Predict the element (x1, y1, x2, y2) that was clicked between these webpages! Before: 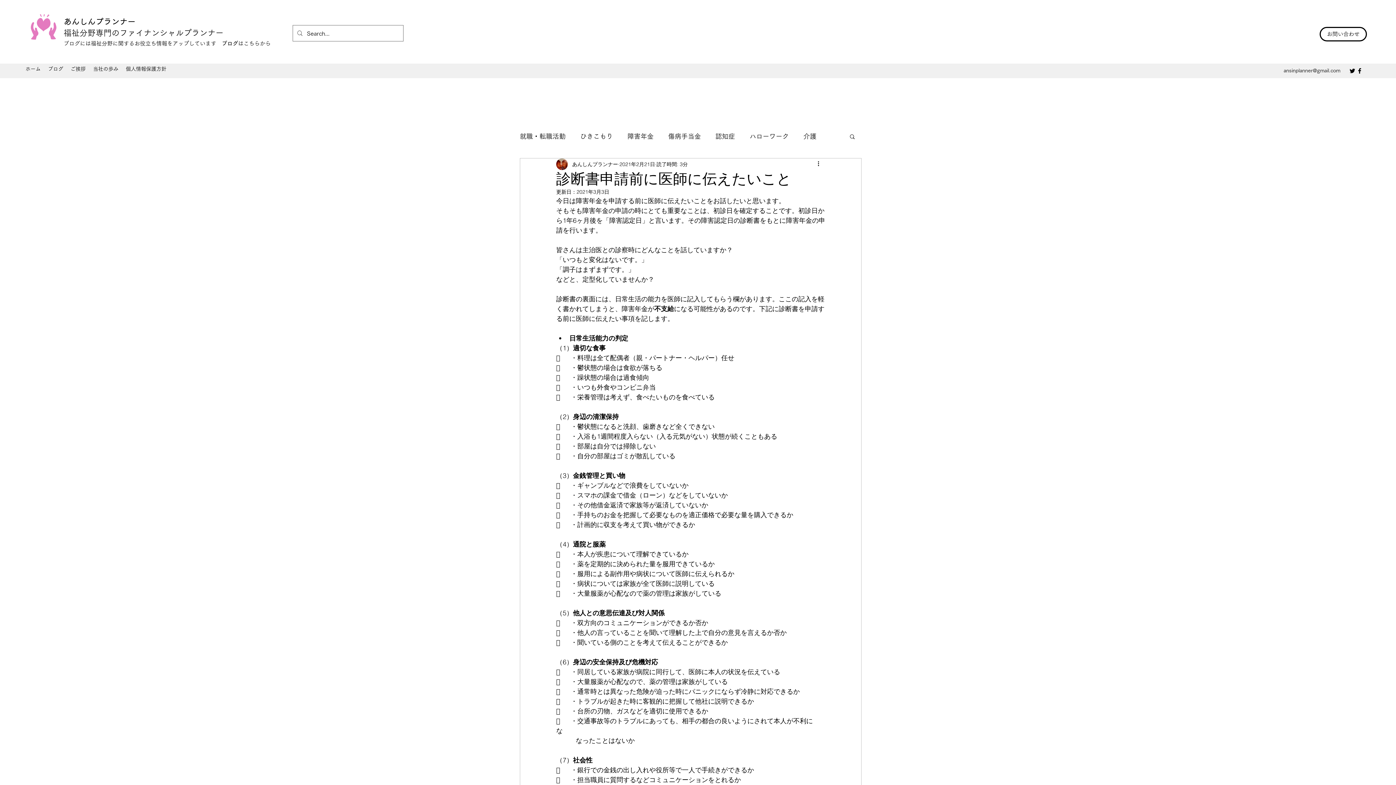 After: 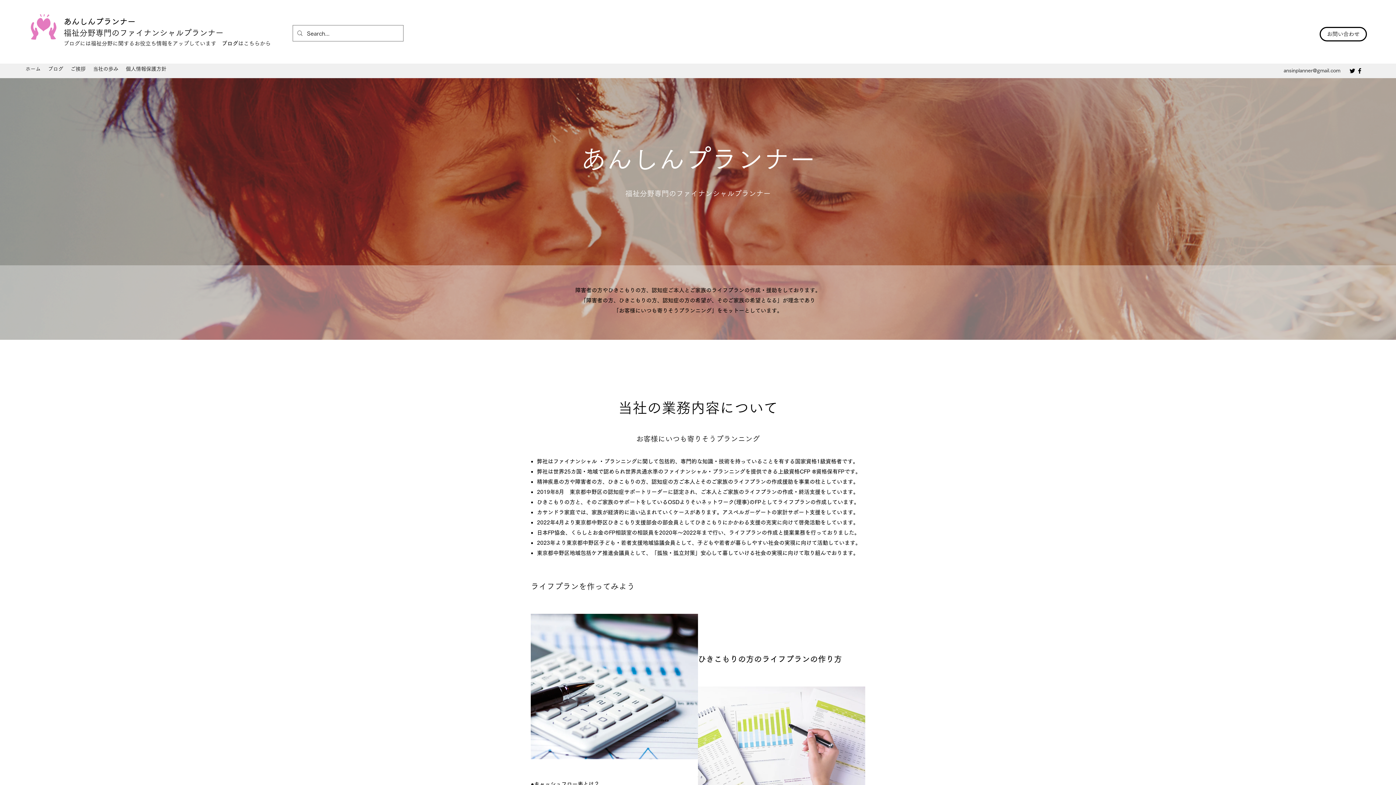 Action: bbox: (63, 17, 143, 25) label: ​あんしんプランナー　